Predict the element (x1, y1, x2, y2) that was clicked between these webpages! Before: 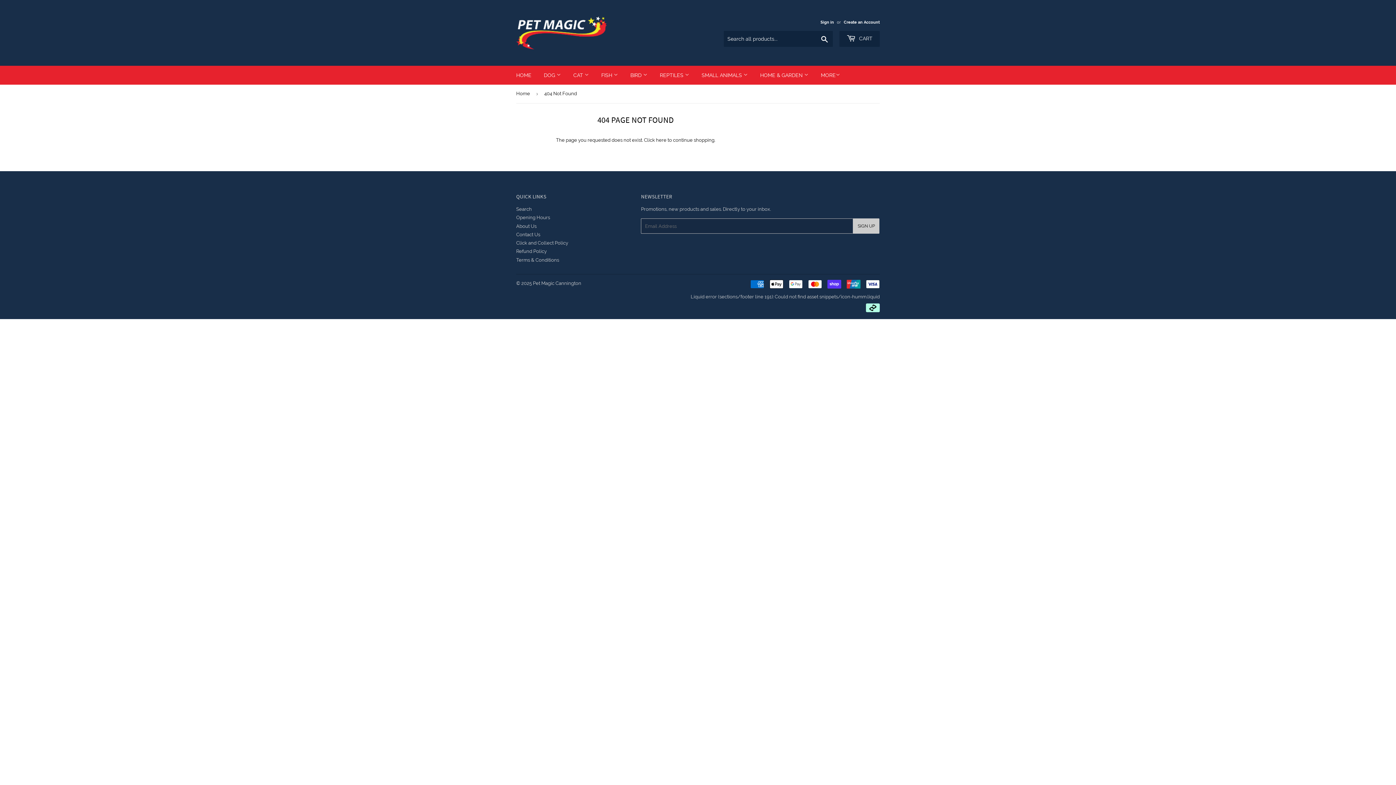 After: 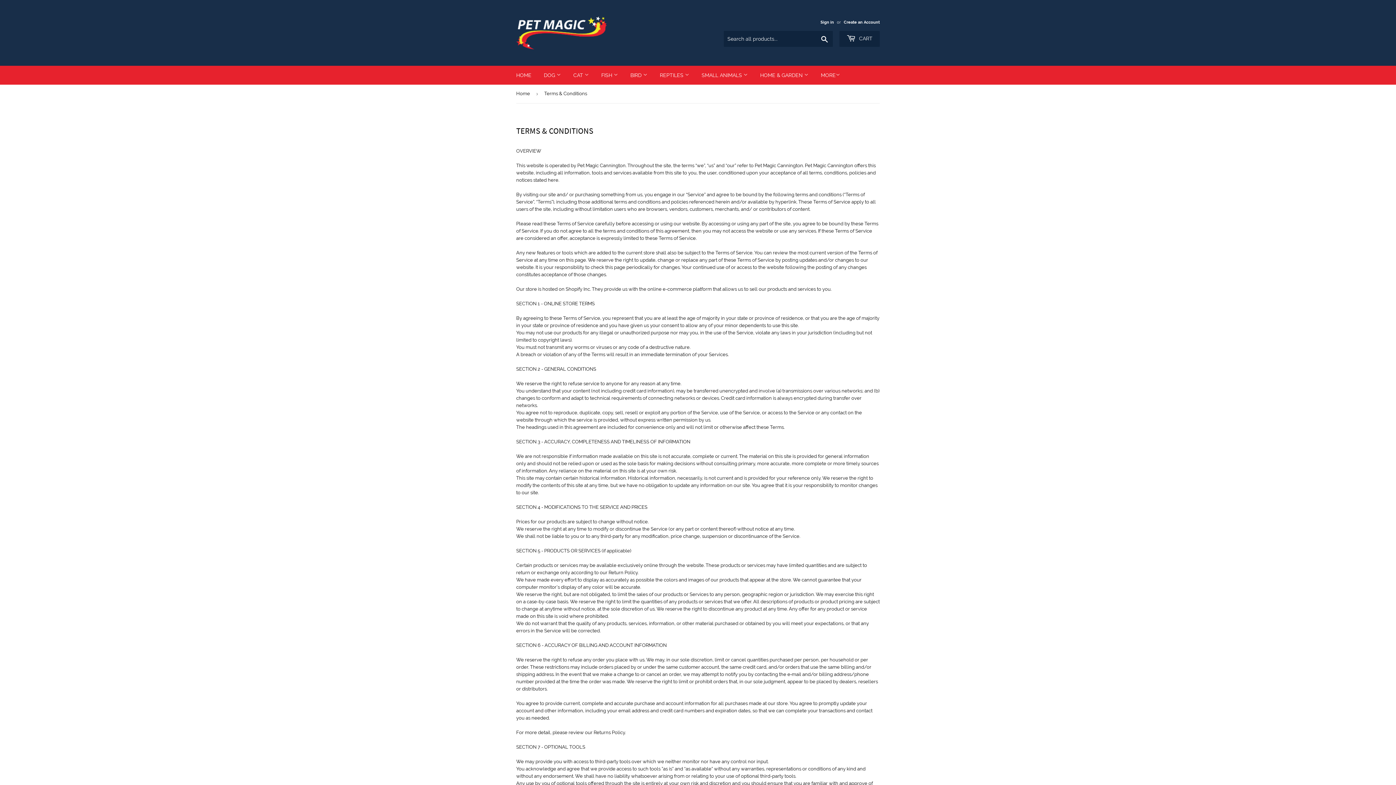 Action: label: Terms & Conditions bbox: (516, 257, 559, 262)